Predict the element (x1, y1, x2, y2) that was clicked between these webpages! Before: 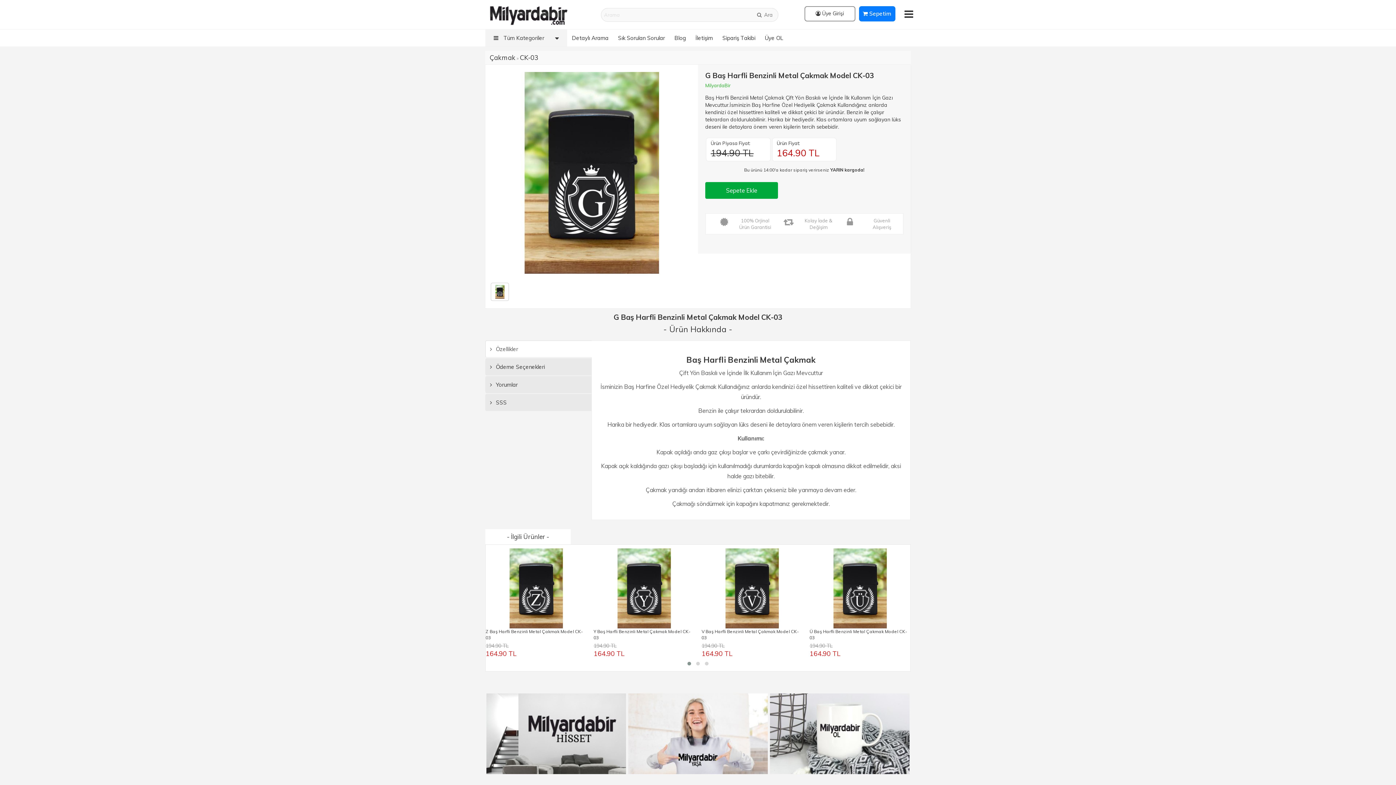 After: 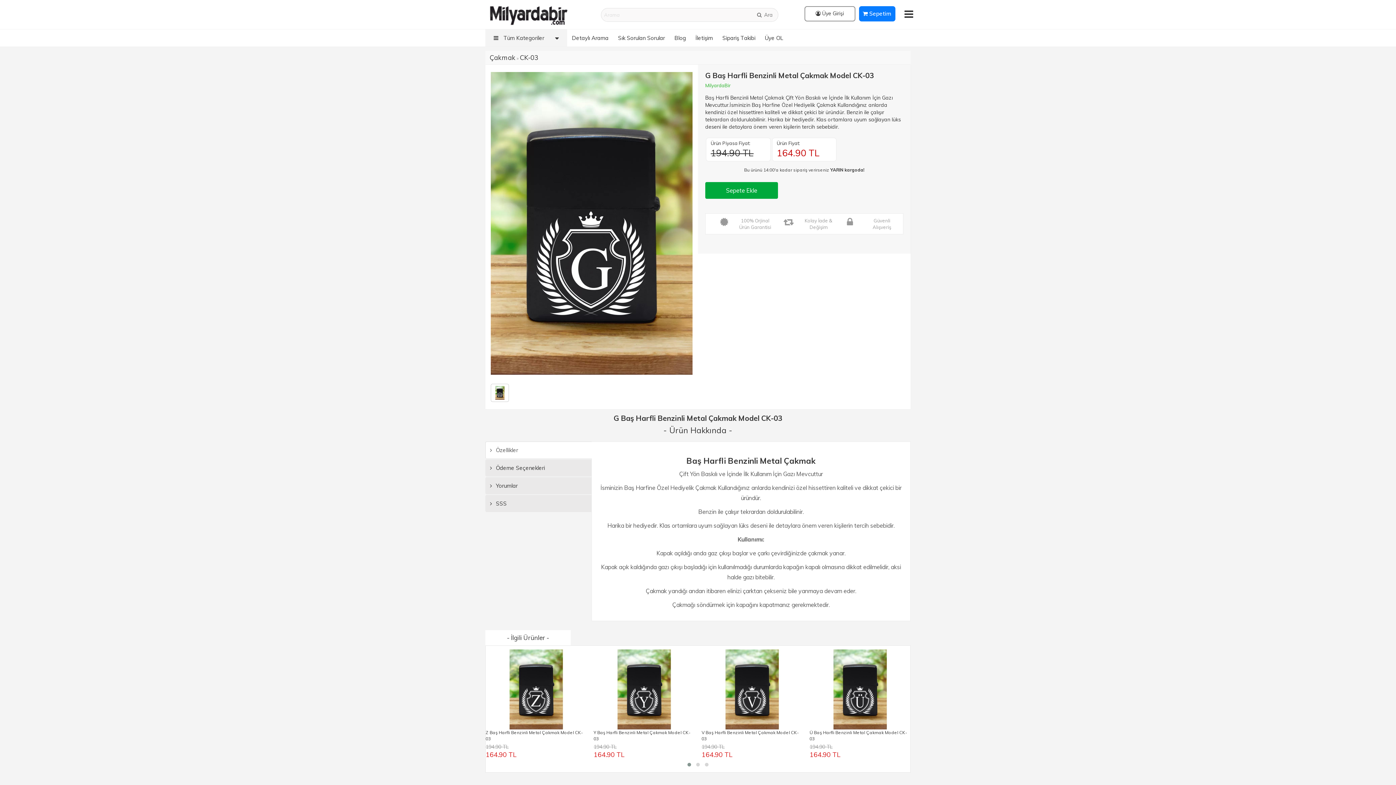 Action: bbox: (493, 288, 506, 294)